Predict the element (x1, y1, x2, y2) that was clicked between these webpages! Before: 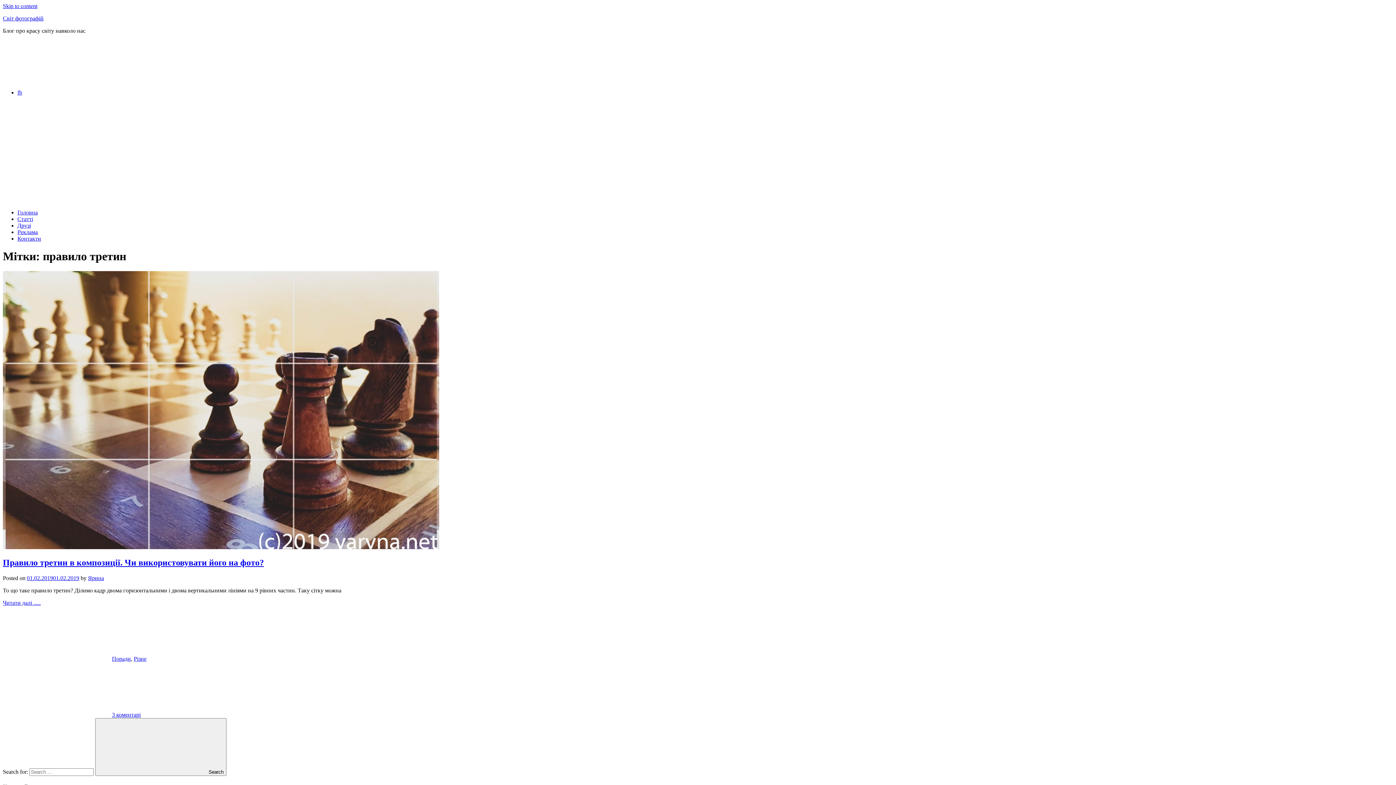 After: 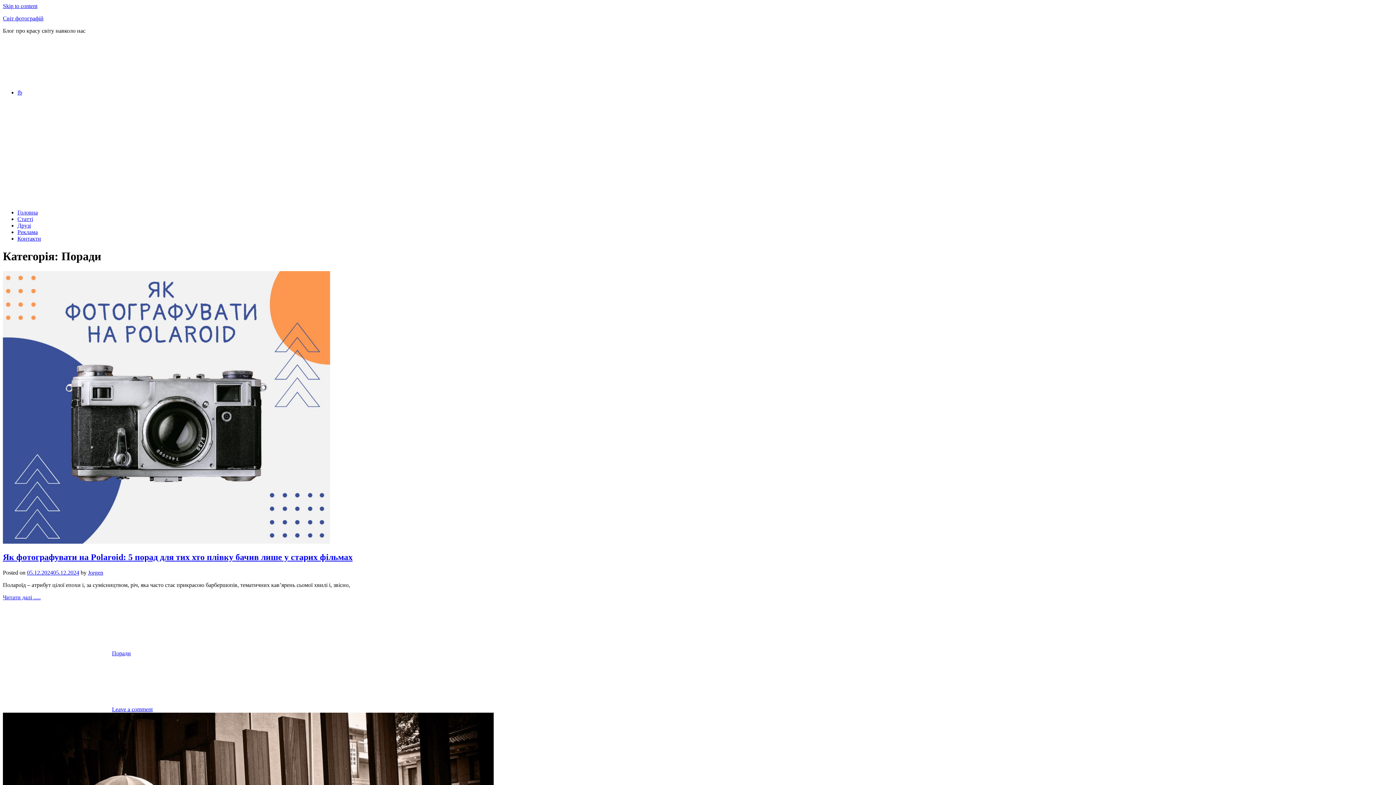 Action: label: Поради bbox: (112, 655, 130, 662)